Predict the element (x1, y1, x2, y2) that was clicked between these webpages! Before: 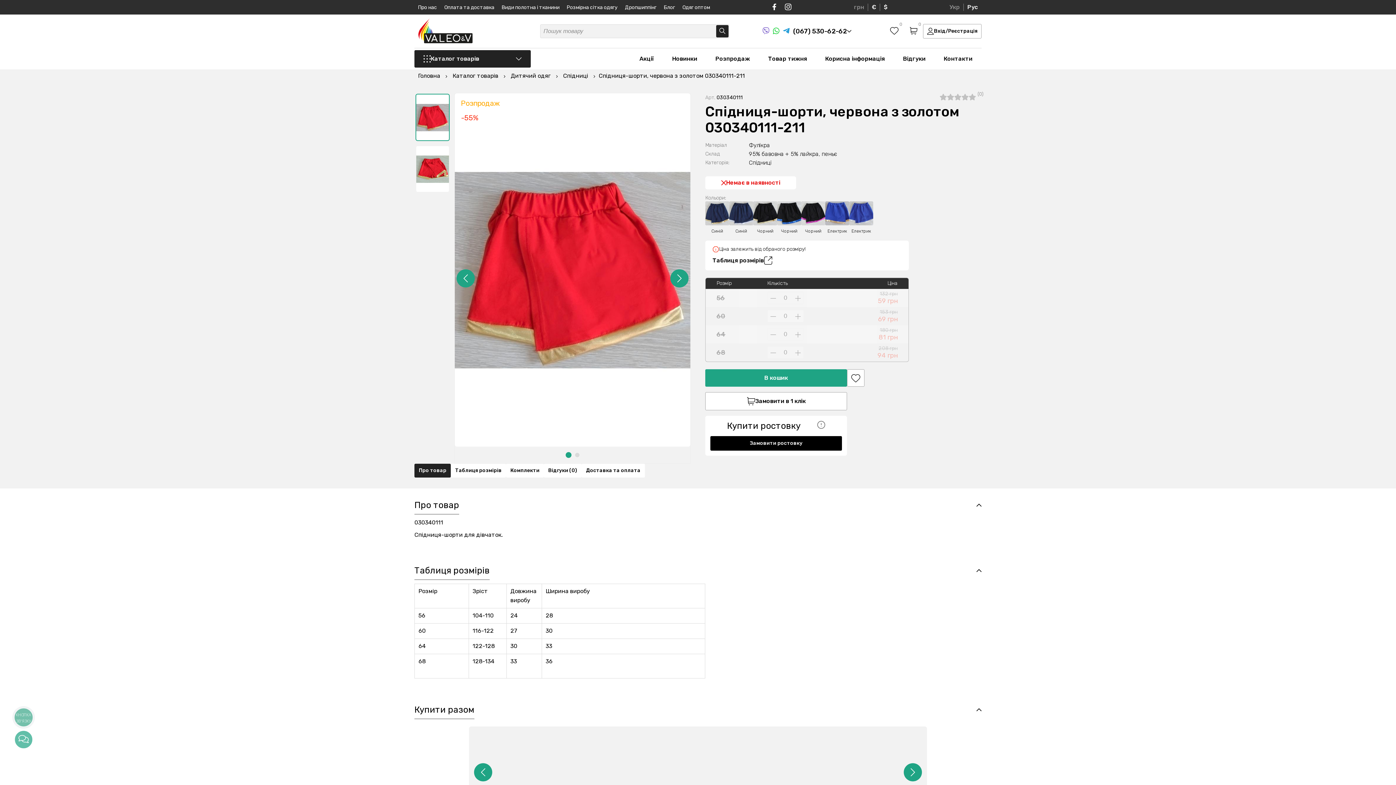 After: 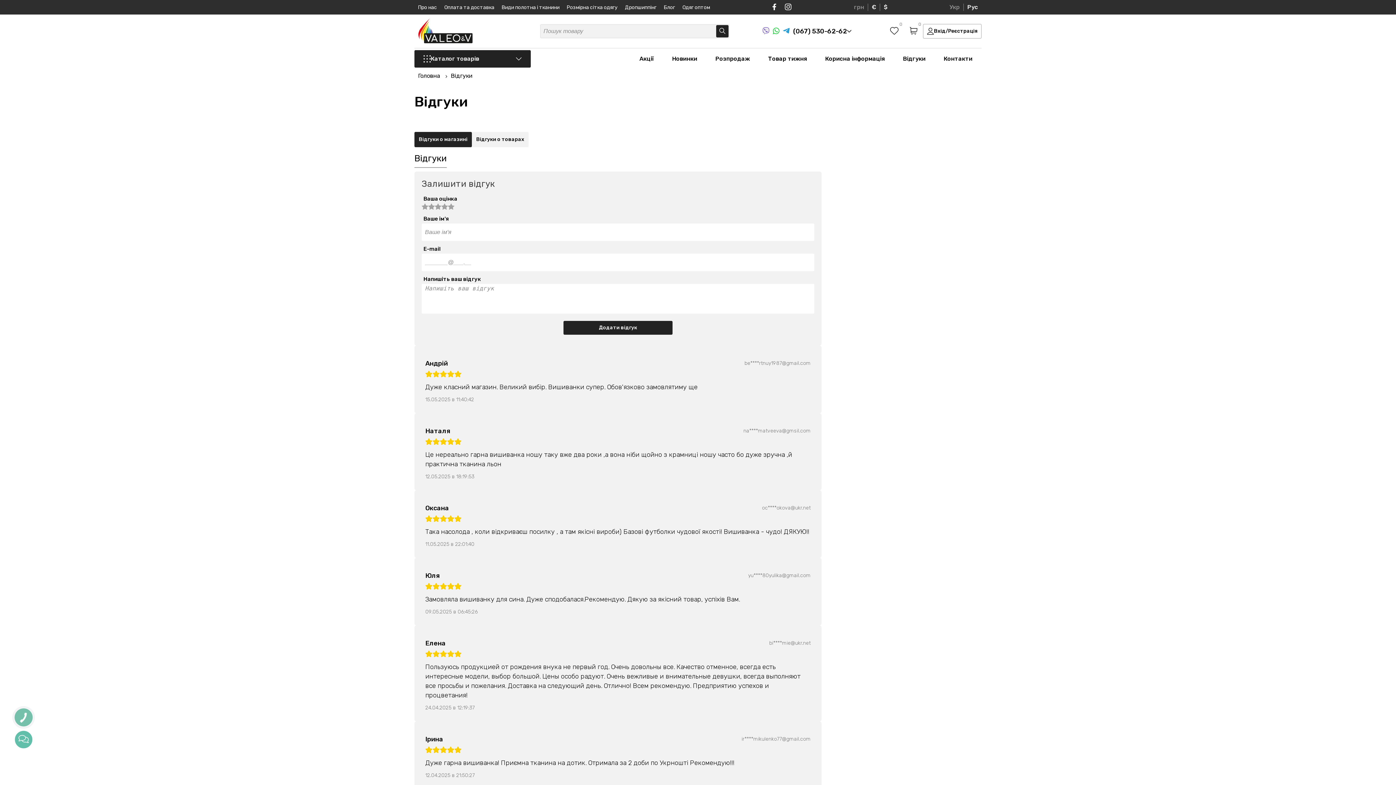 Action: label: Відгуки bbox: (894, 50, 934, 66)